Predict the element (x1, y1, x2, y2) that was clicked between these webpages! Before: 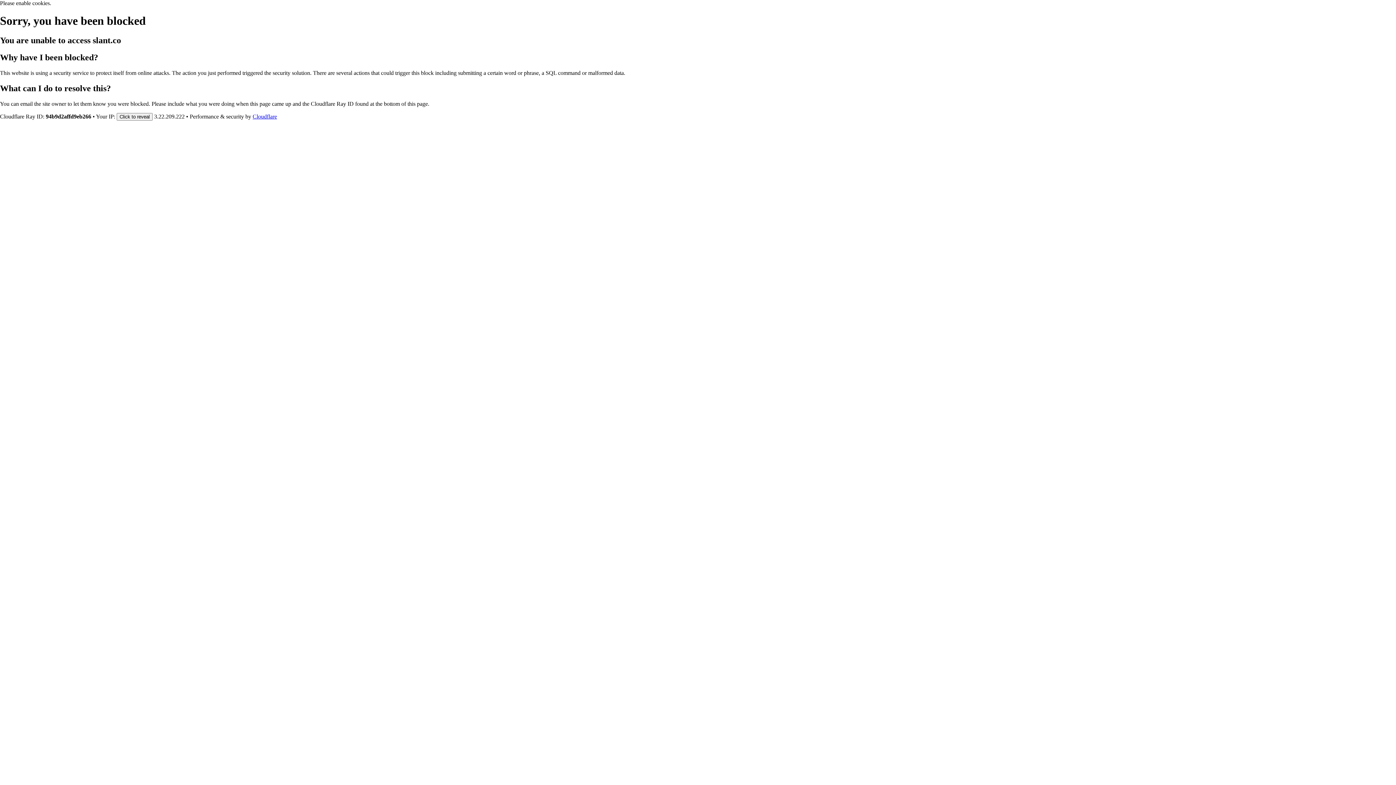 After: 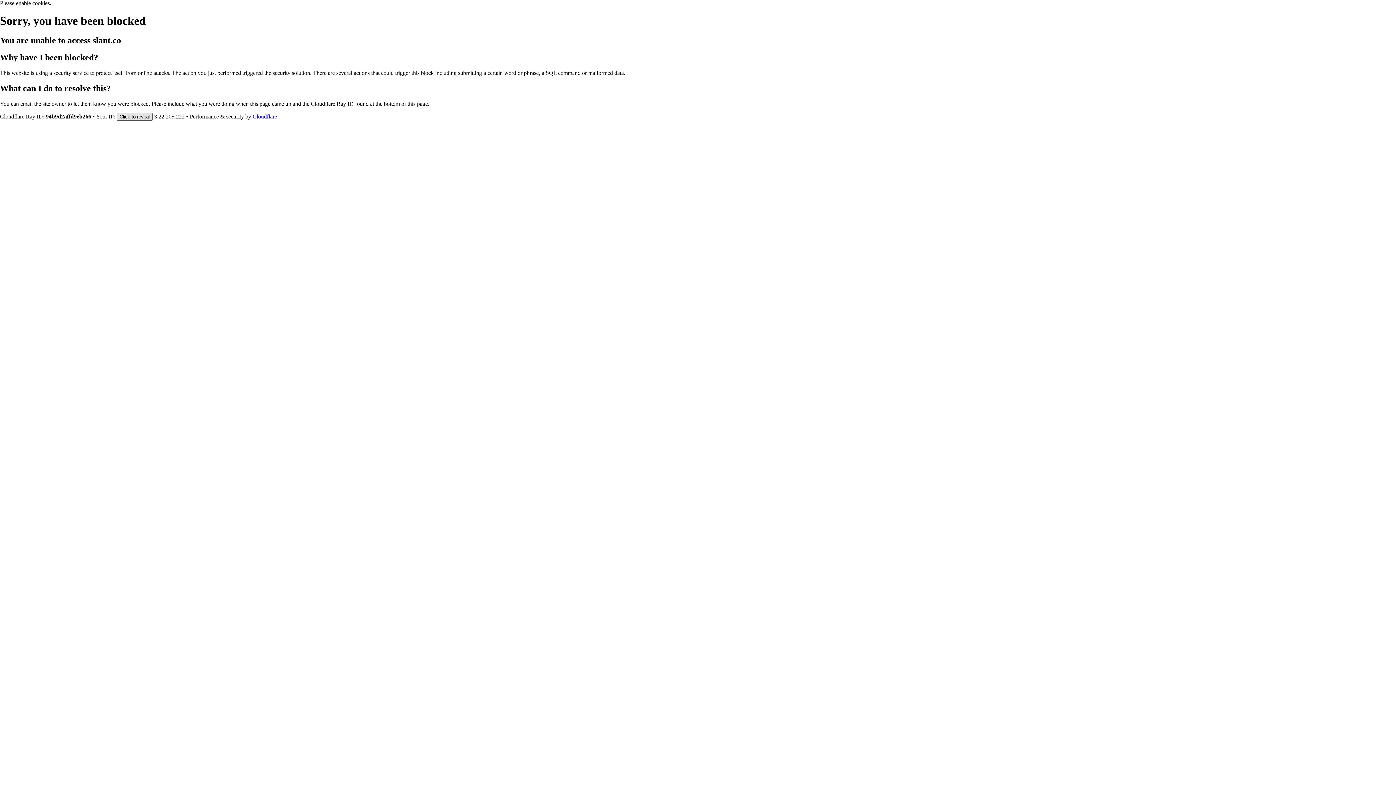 Action: label: Click to reveal bbox: (116, 112, 152, 120)